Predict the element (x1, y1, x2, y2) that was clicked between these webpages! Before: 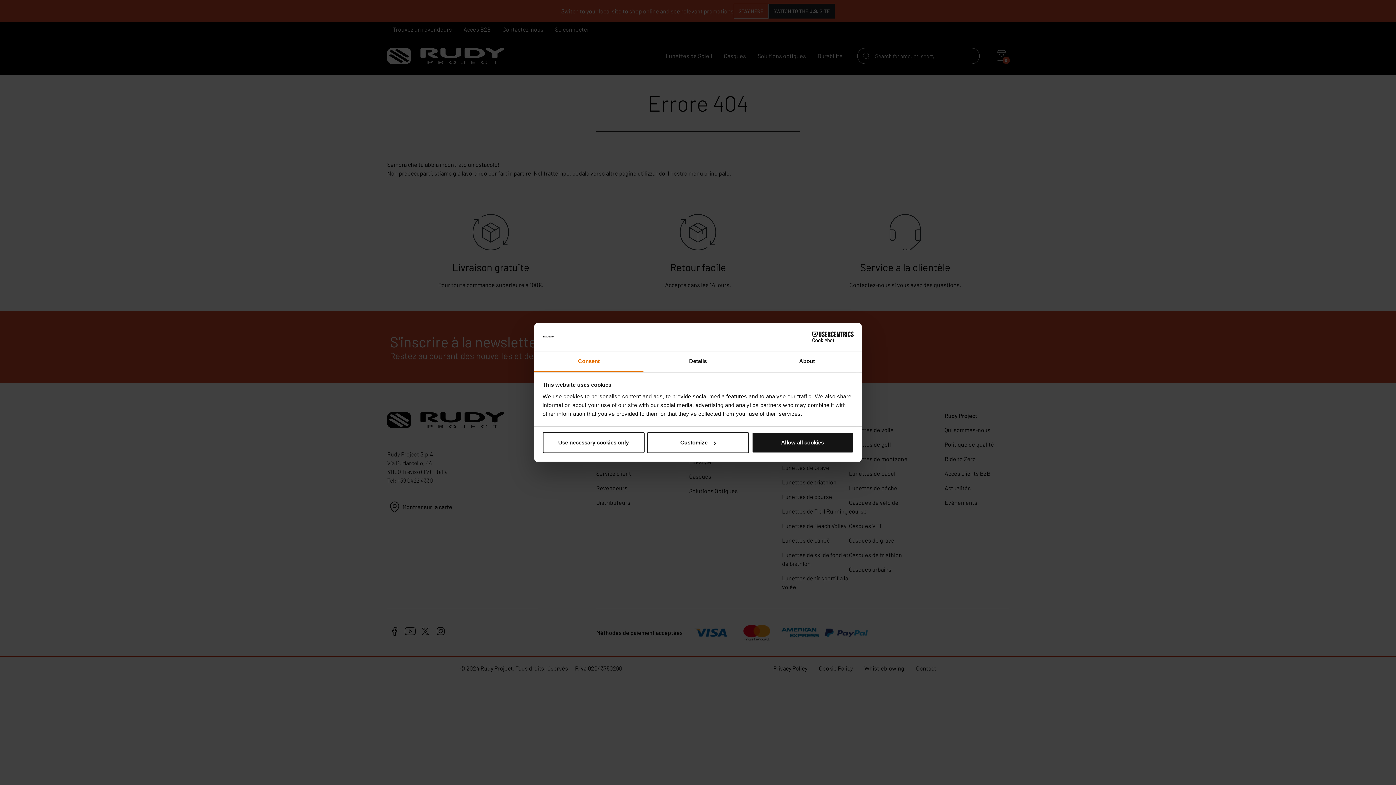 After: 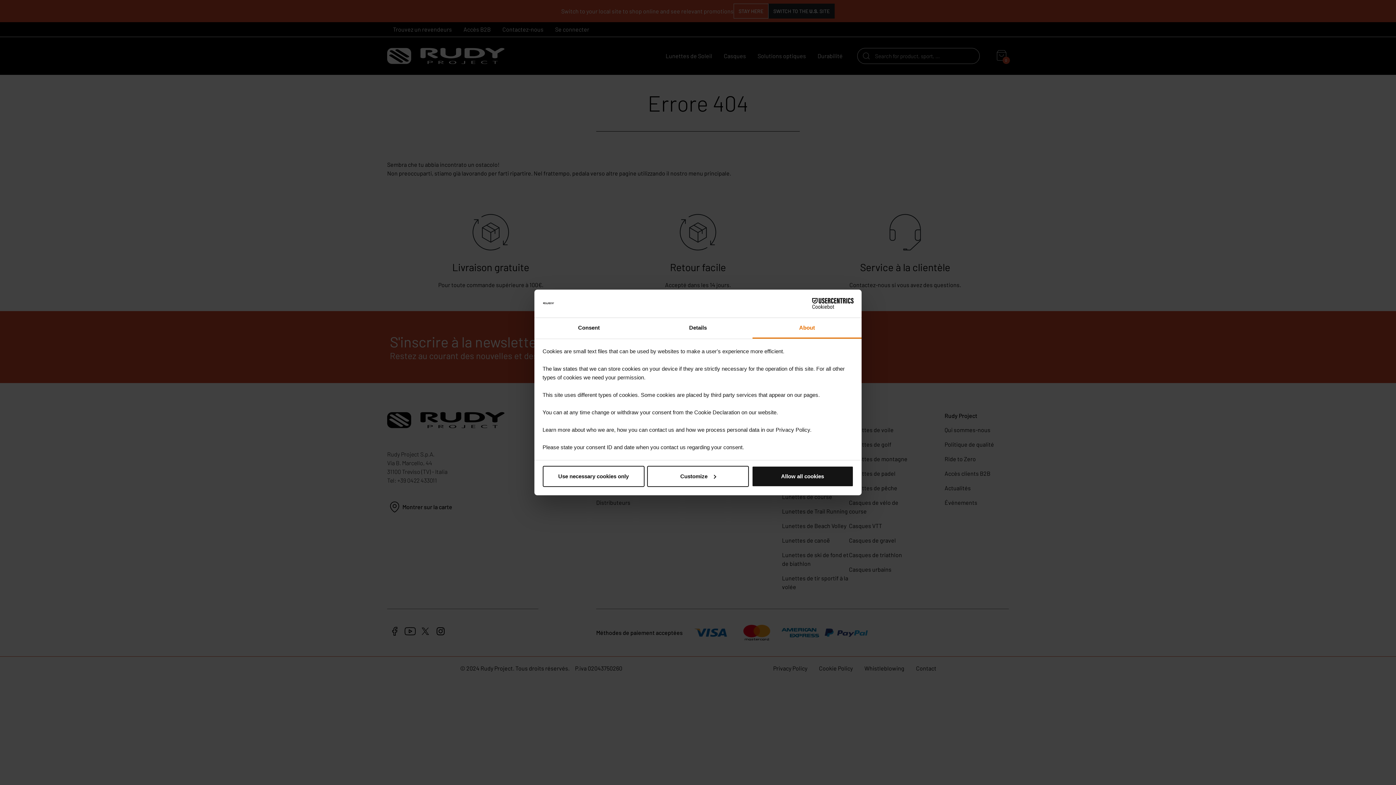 Action: bbox: (752, 351, 861, 372) label: About